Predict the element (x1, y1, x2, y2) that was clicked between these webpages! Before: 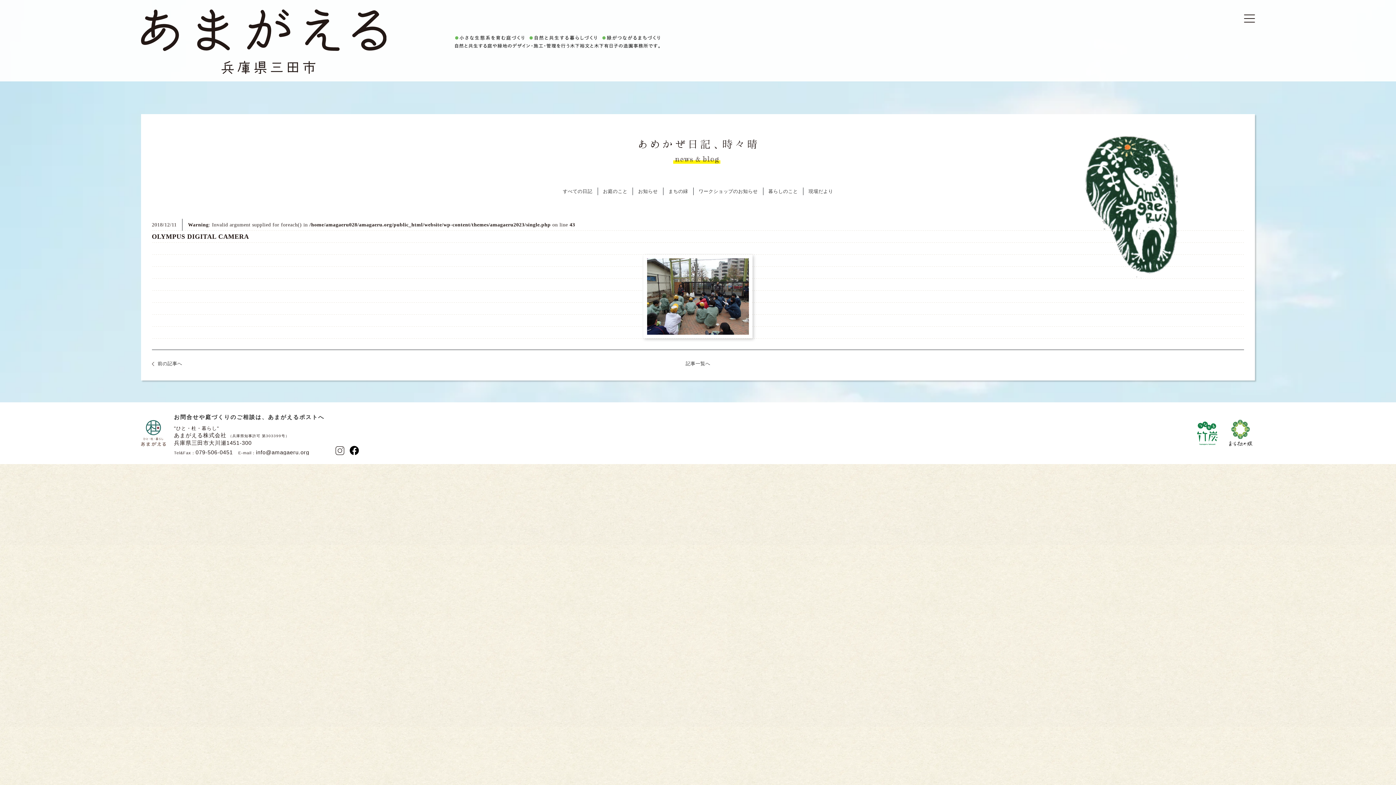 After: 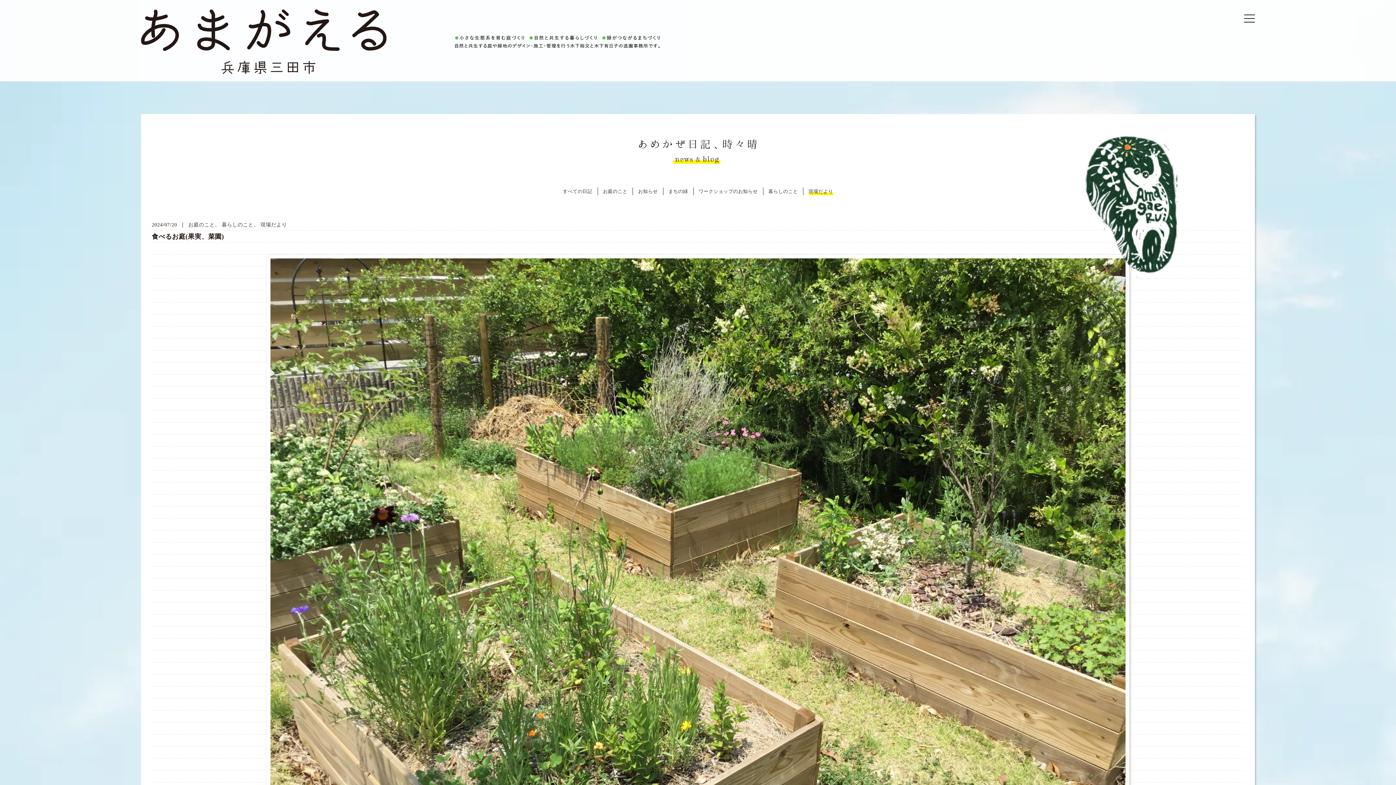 Action: label: 現場だより bbox: (808, 188, 833, 194)